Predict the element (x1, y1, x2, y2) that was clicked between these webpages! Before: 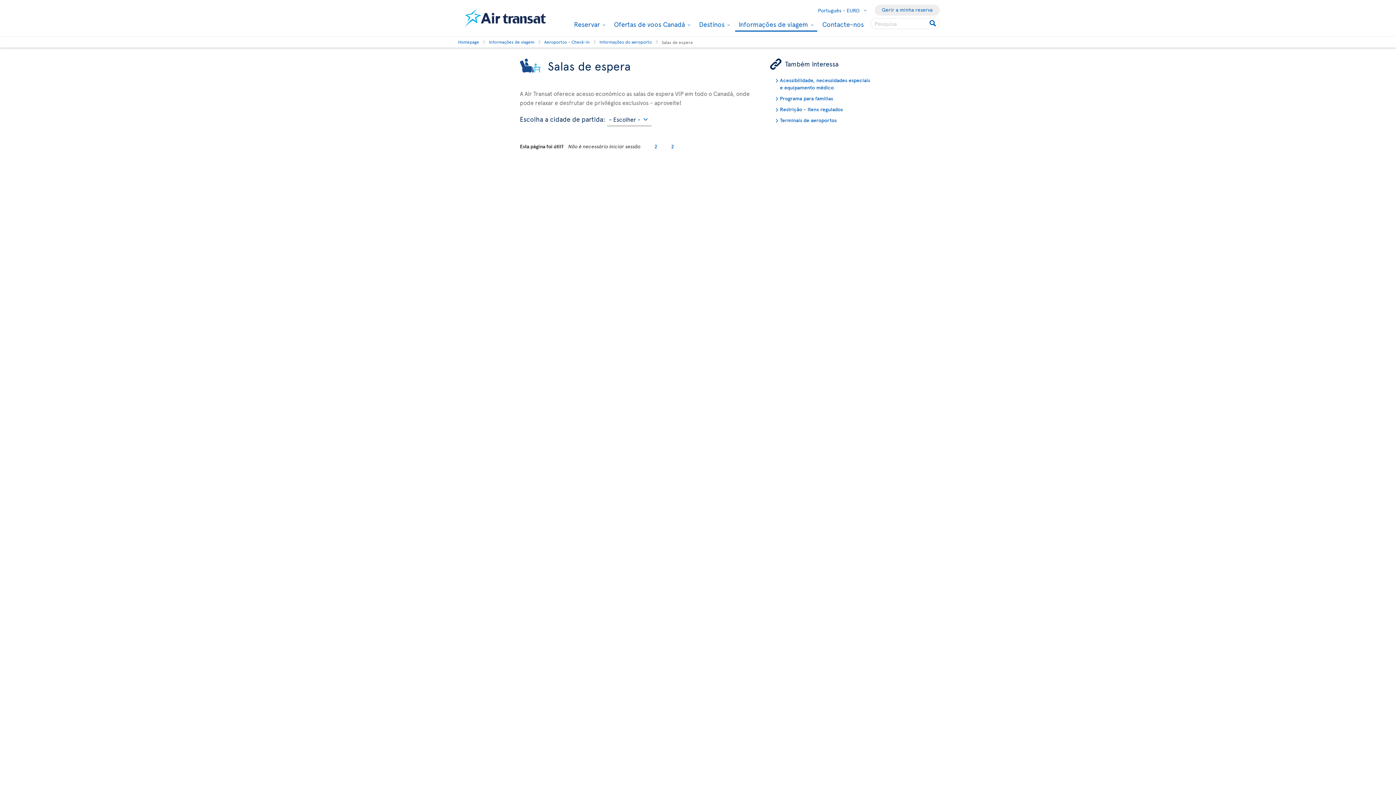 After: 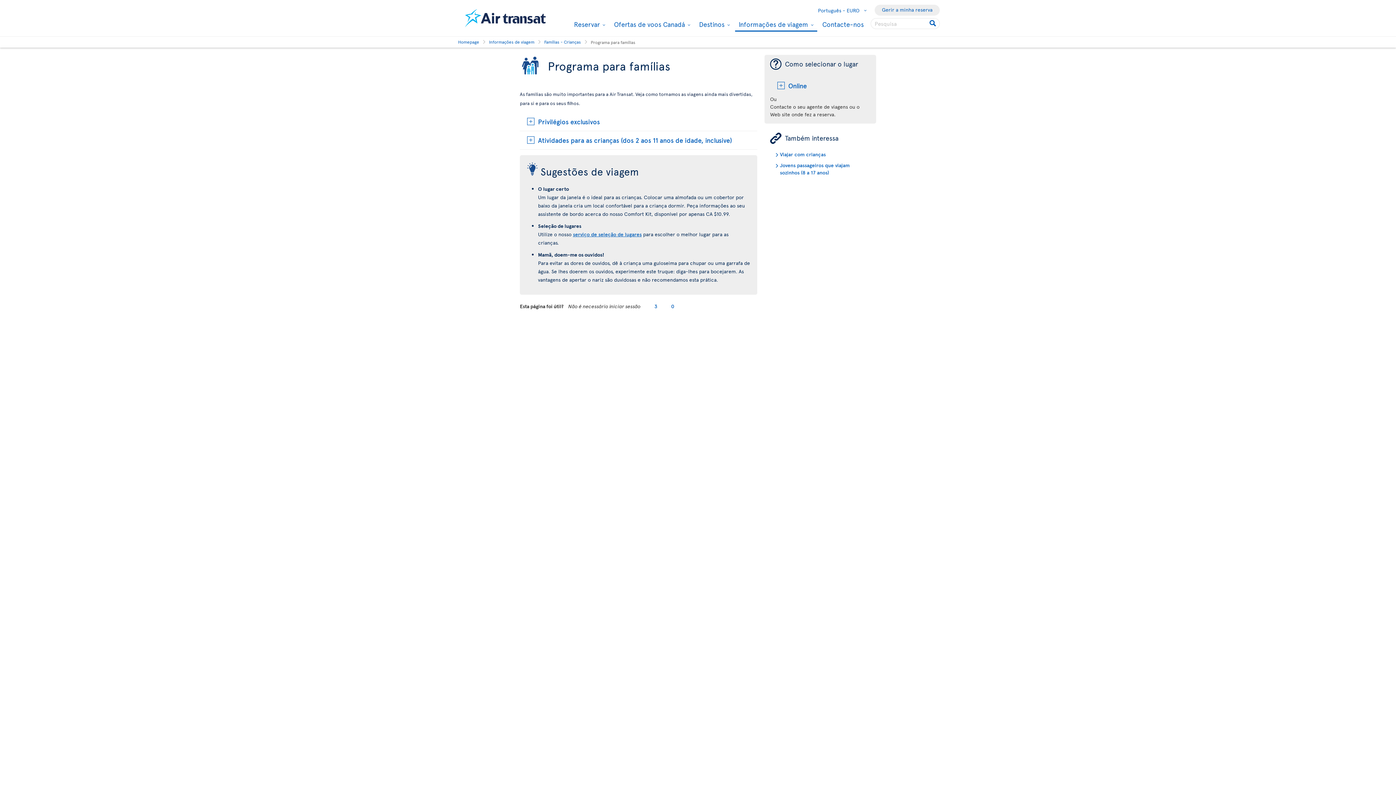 Action: bbox: (775, 94, 870, 102) label: Programa para famílias